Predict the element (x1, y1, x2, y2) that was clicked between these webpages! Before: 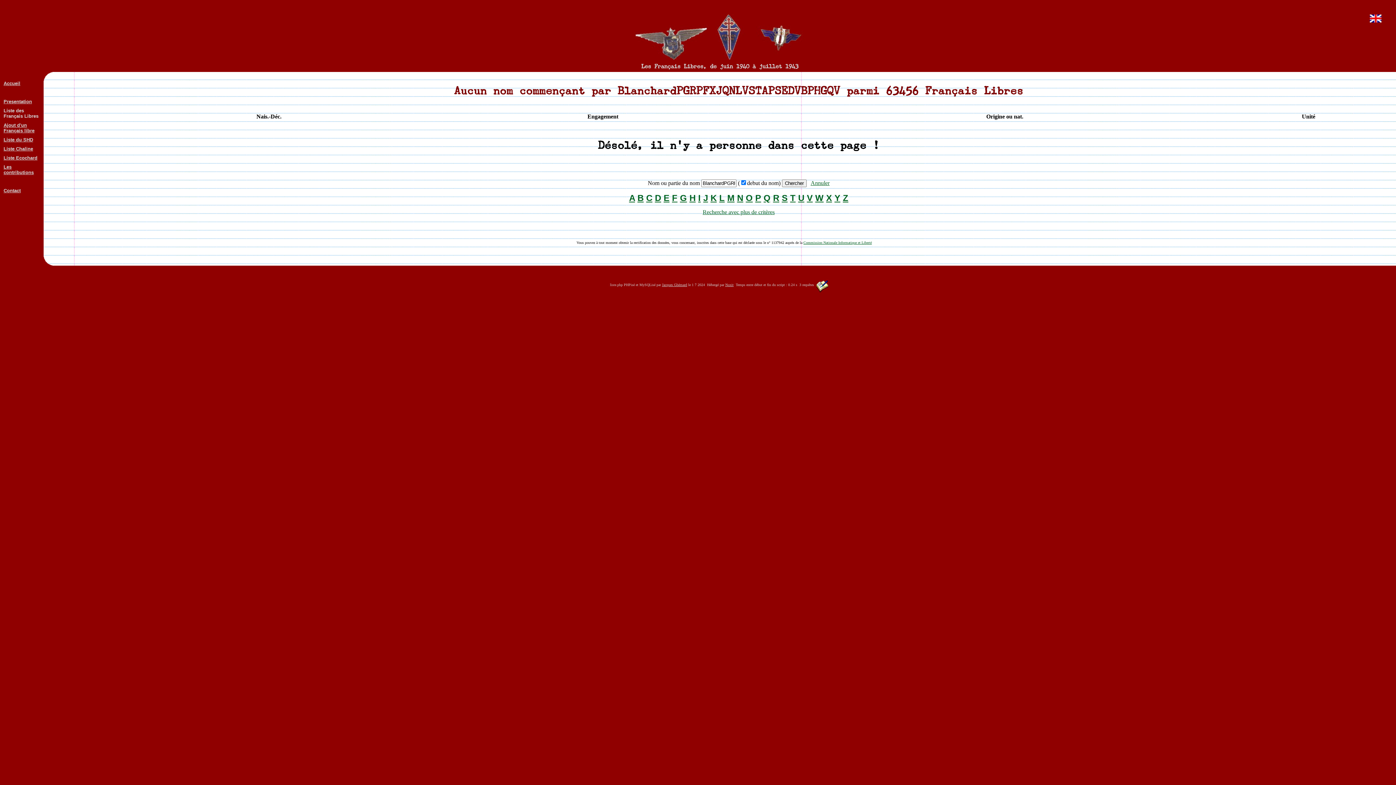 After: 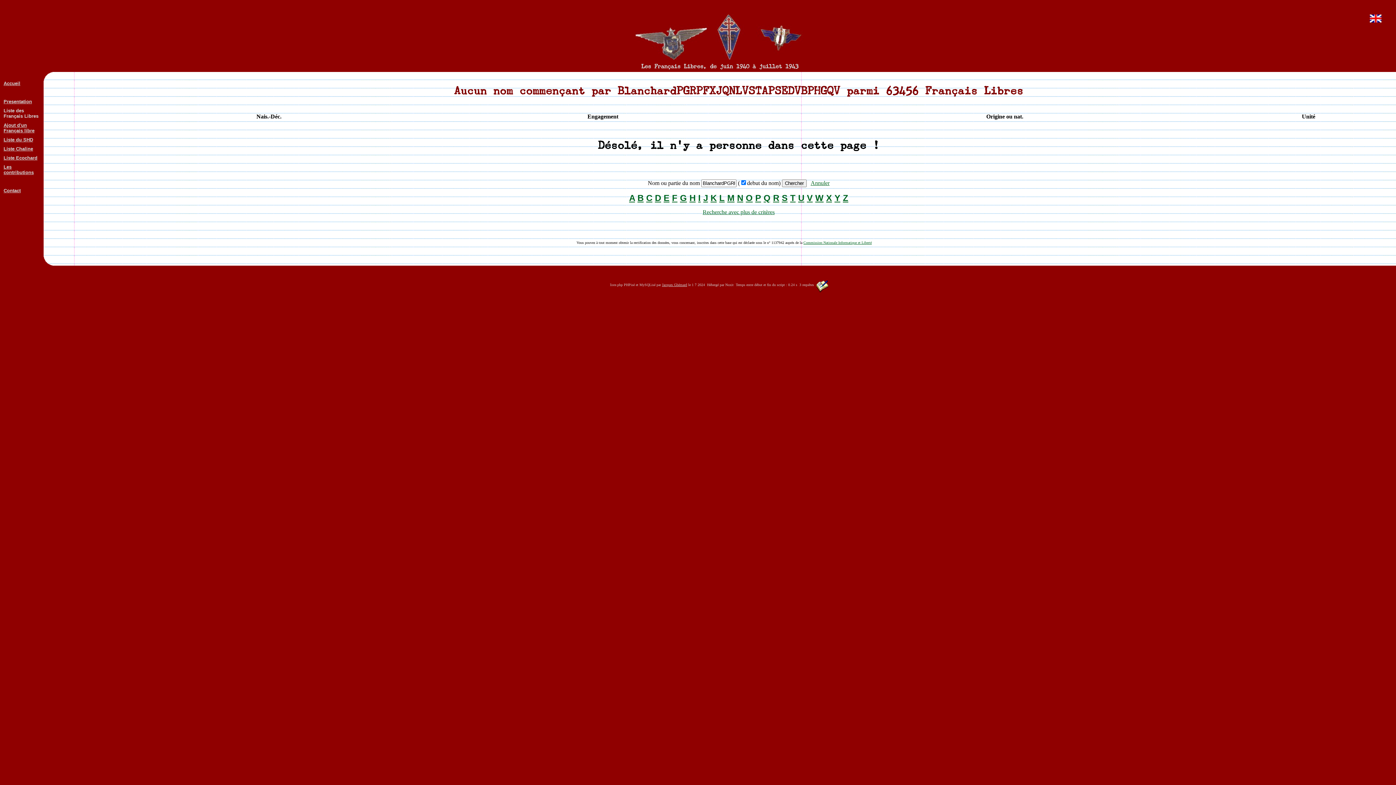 Action: label: Nuxit bbox: (725, 282, 733, 286)